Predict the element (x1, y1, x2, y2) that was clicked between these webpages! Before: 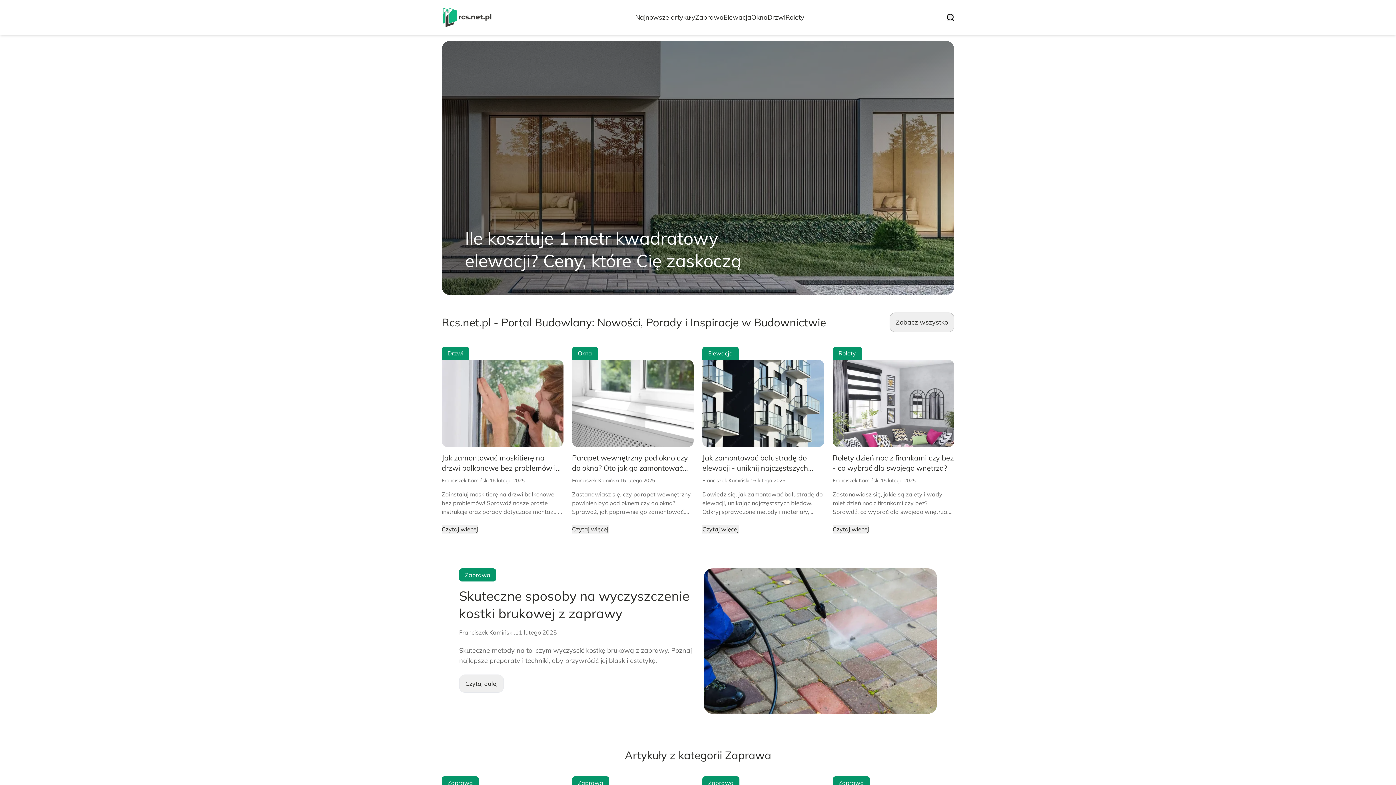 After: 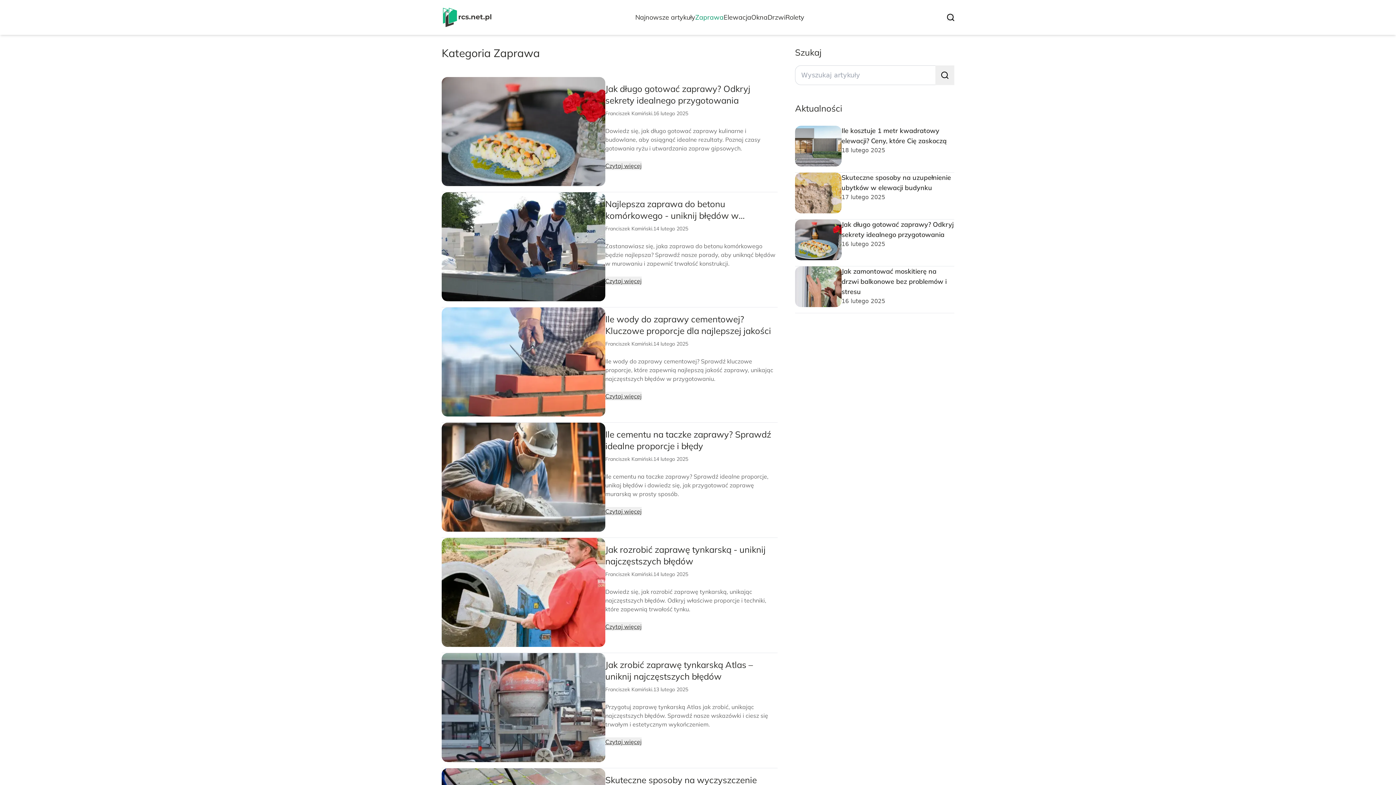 Action: bbox: (702, 776, 824, 789) label: Zaprawa